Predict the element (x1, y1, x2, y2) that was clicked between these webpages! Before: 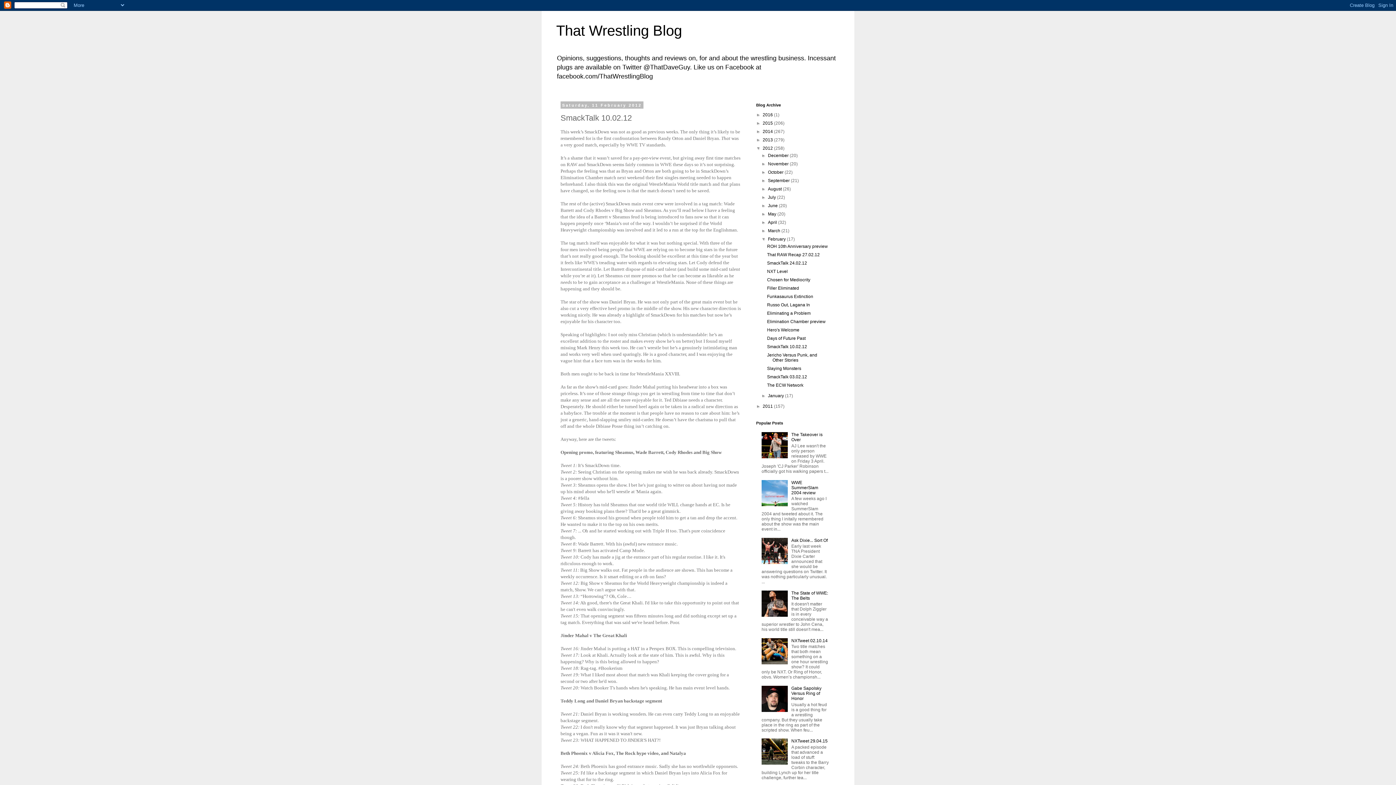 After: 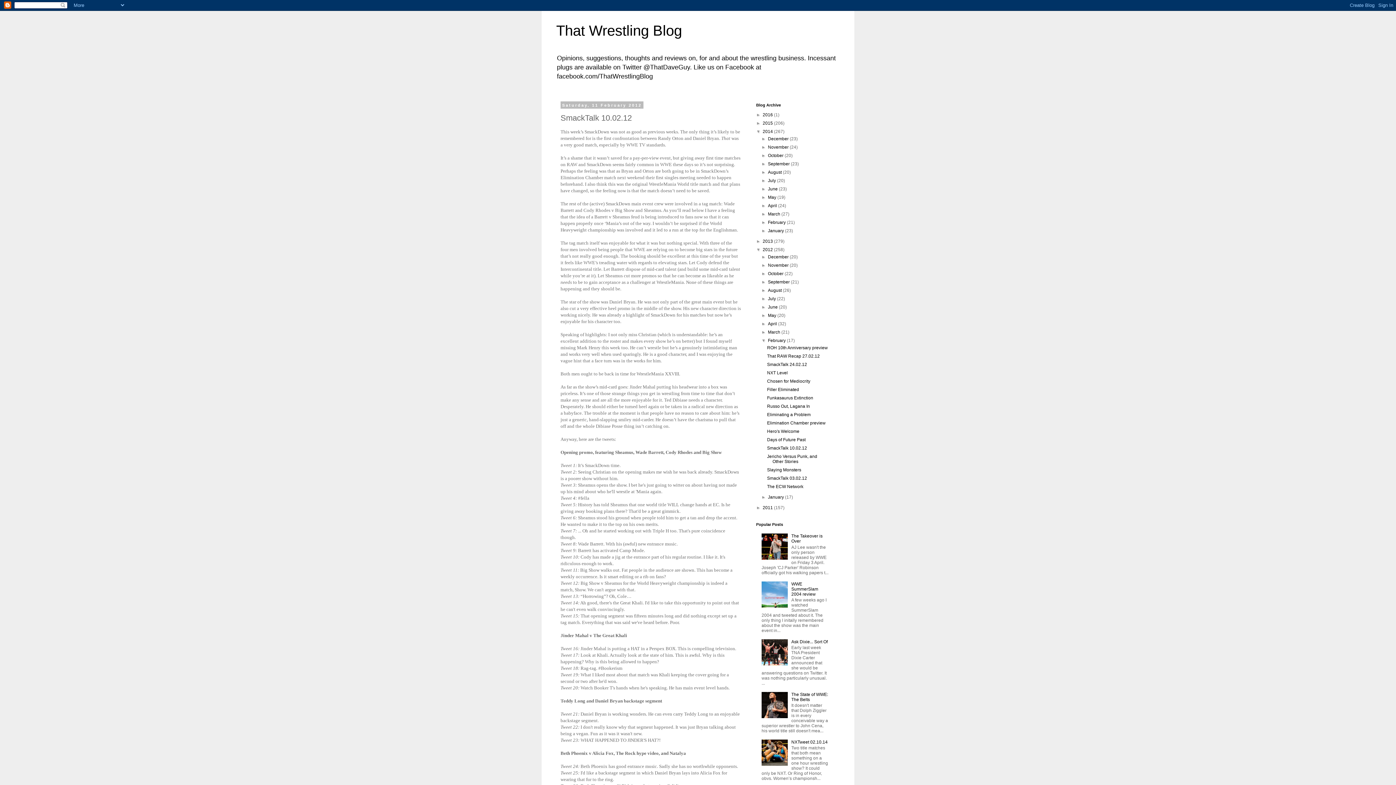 Action: bbox: (756, 129, 762, 134) label: ►  